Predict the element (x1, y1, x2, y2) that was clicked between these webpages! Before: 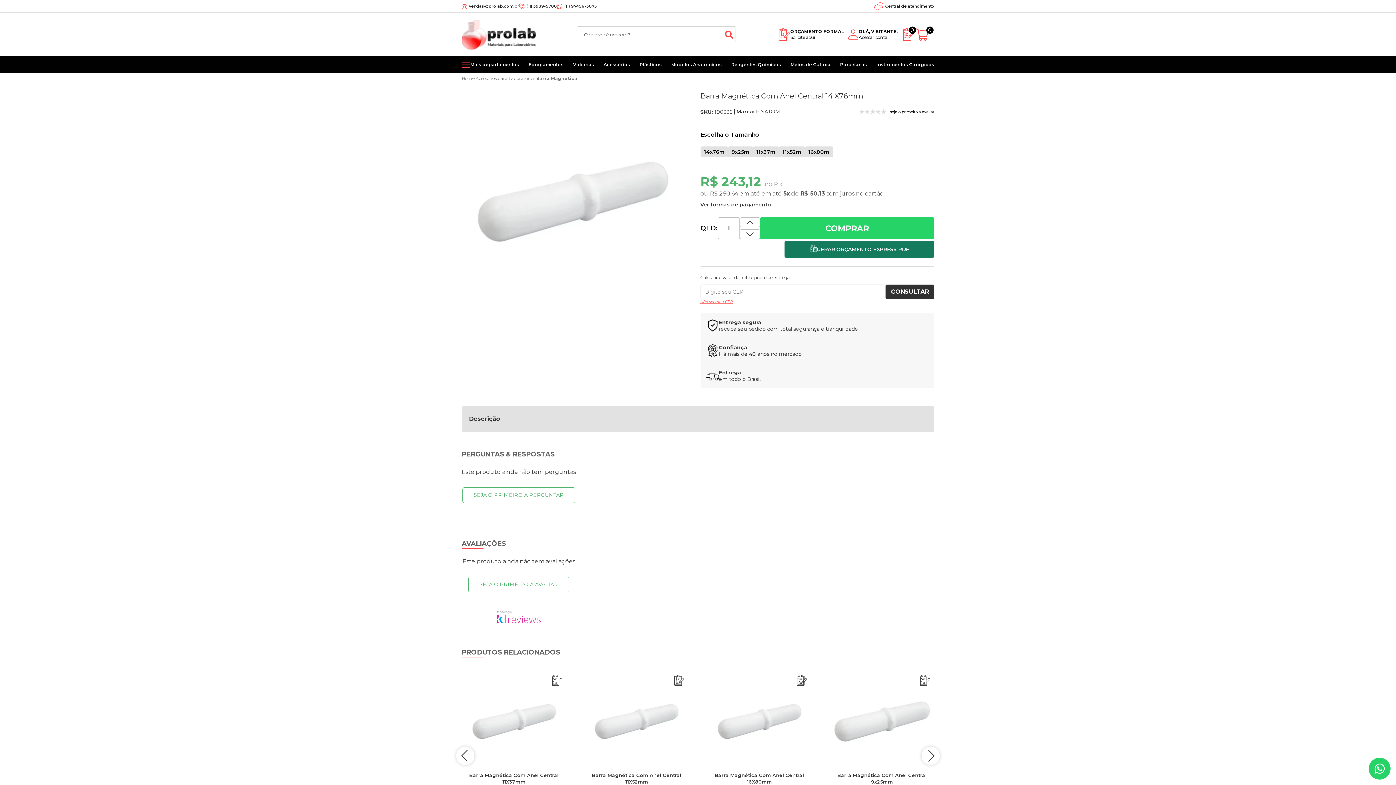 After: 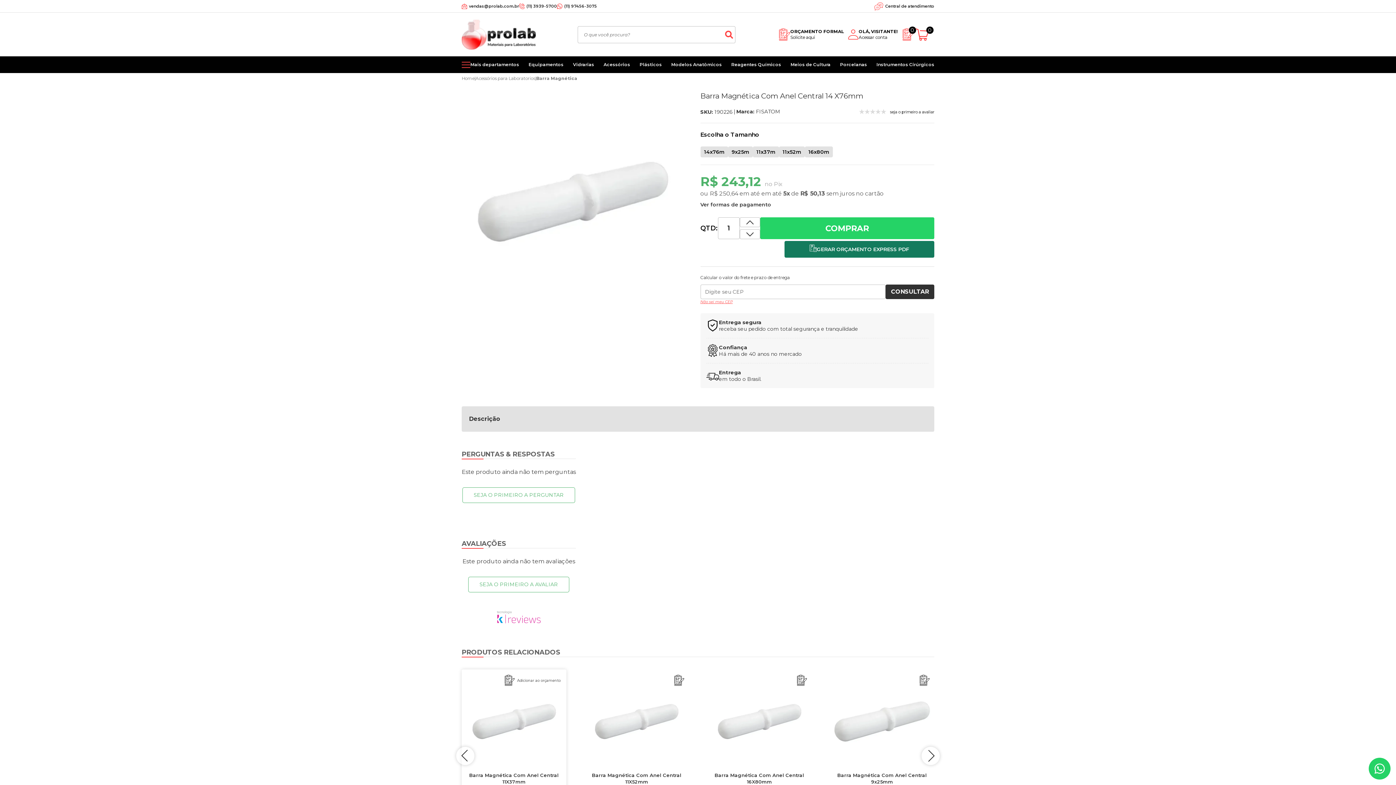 Action: bbox: (550, 672, 563, 688) label: Adicionar ao orçamento